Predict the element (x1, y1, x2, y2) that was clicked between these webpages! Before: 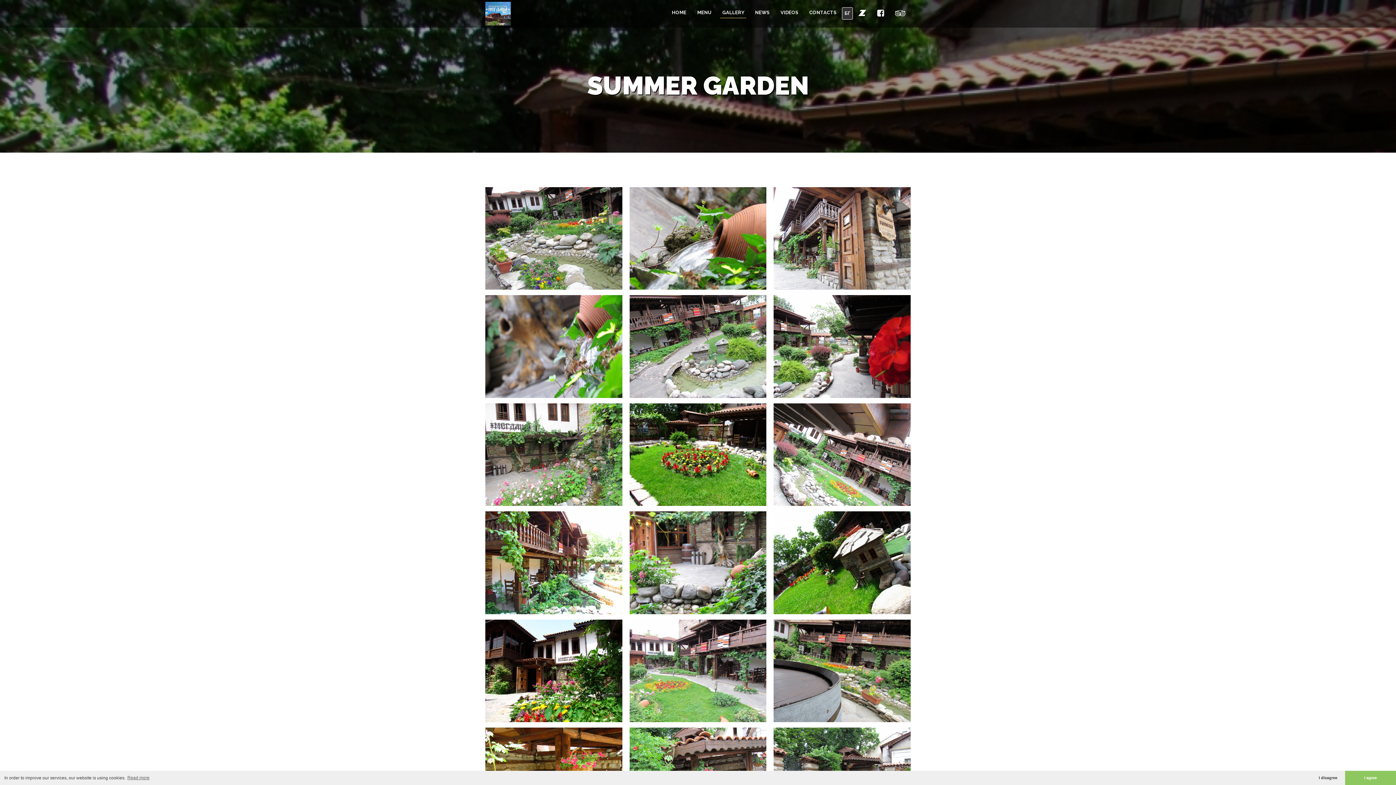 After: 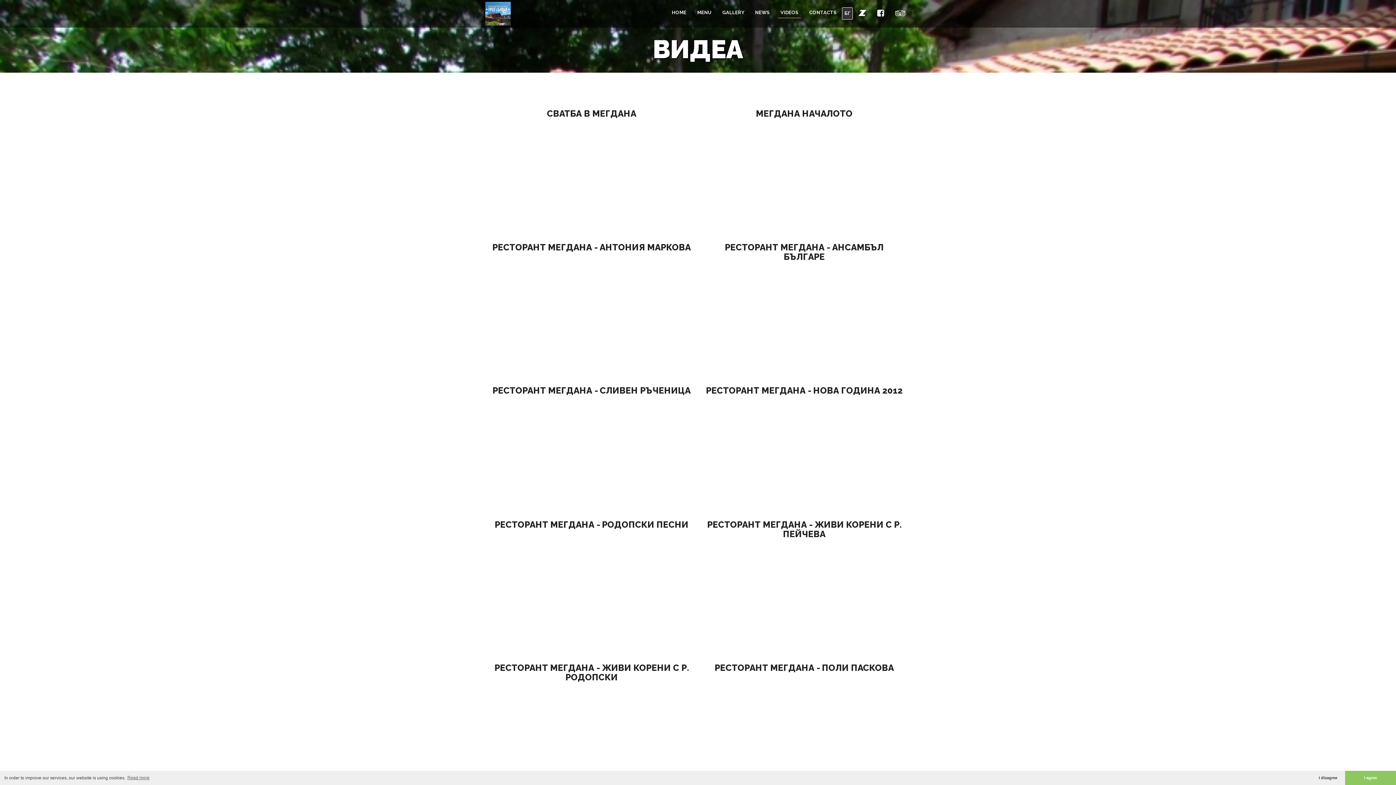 Action: bbox: (775, 0, 804, 25) label: VIDEOS